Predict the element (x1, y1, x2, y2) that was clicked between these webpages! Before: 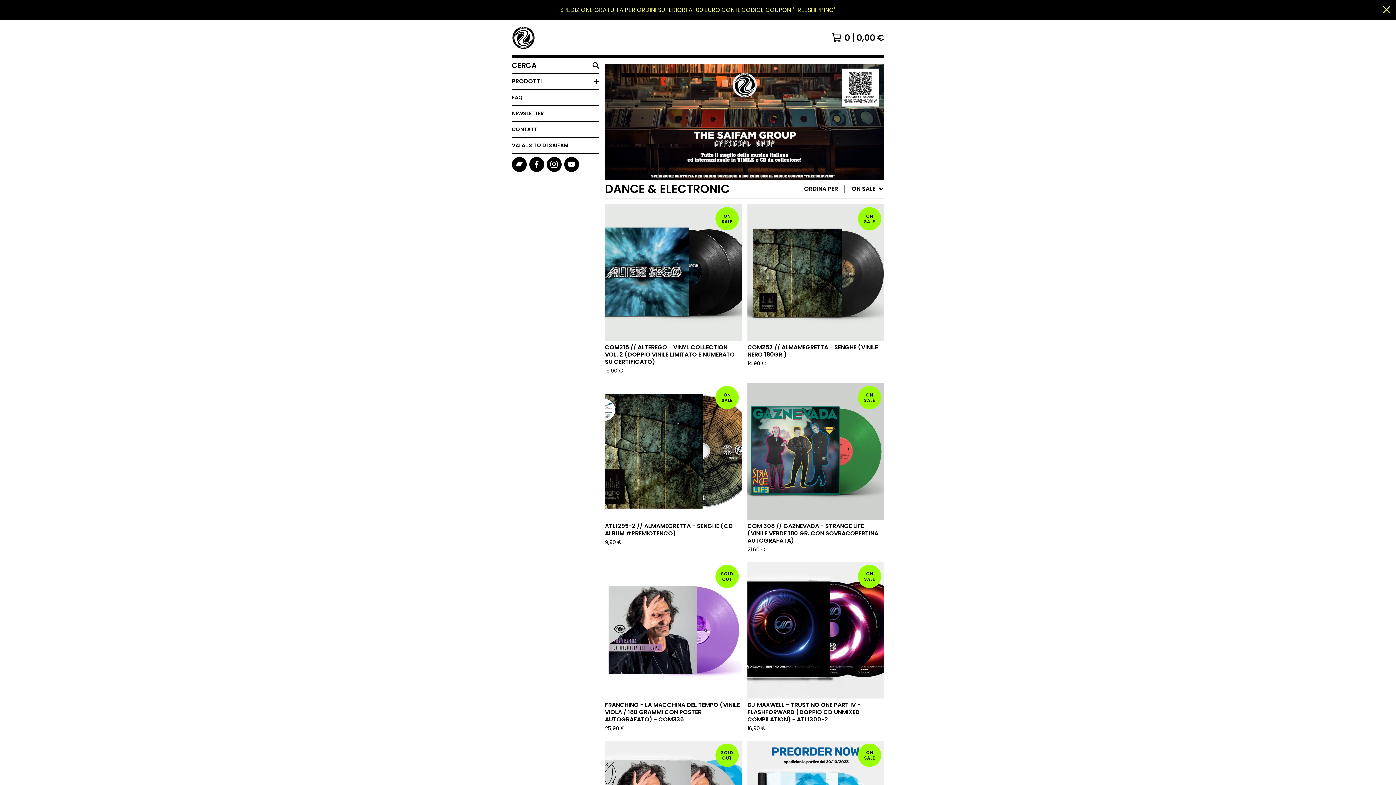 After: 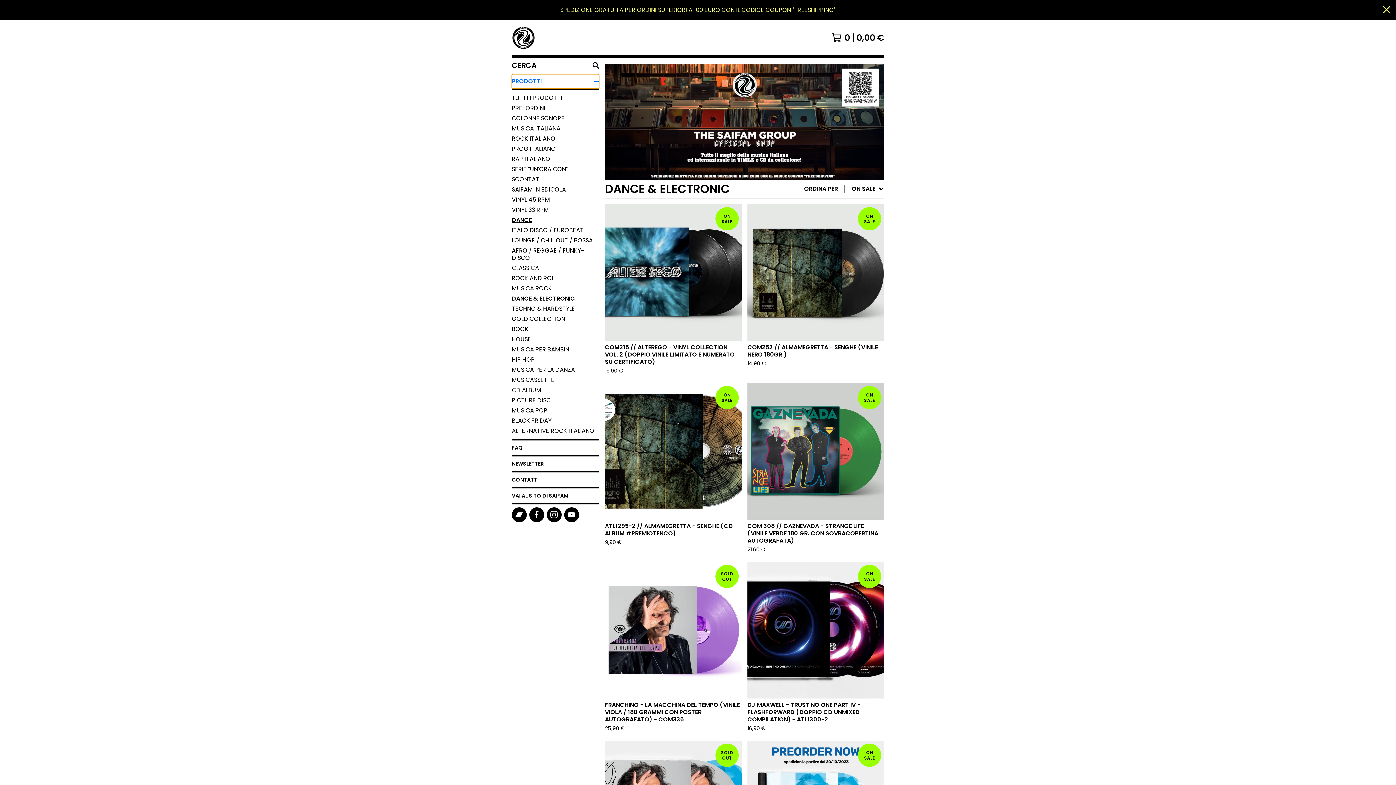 Action: bbox: (512, 74, 599, 88) label: Toggle category list